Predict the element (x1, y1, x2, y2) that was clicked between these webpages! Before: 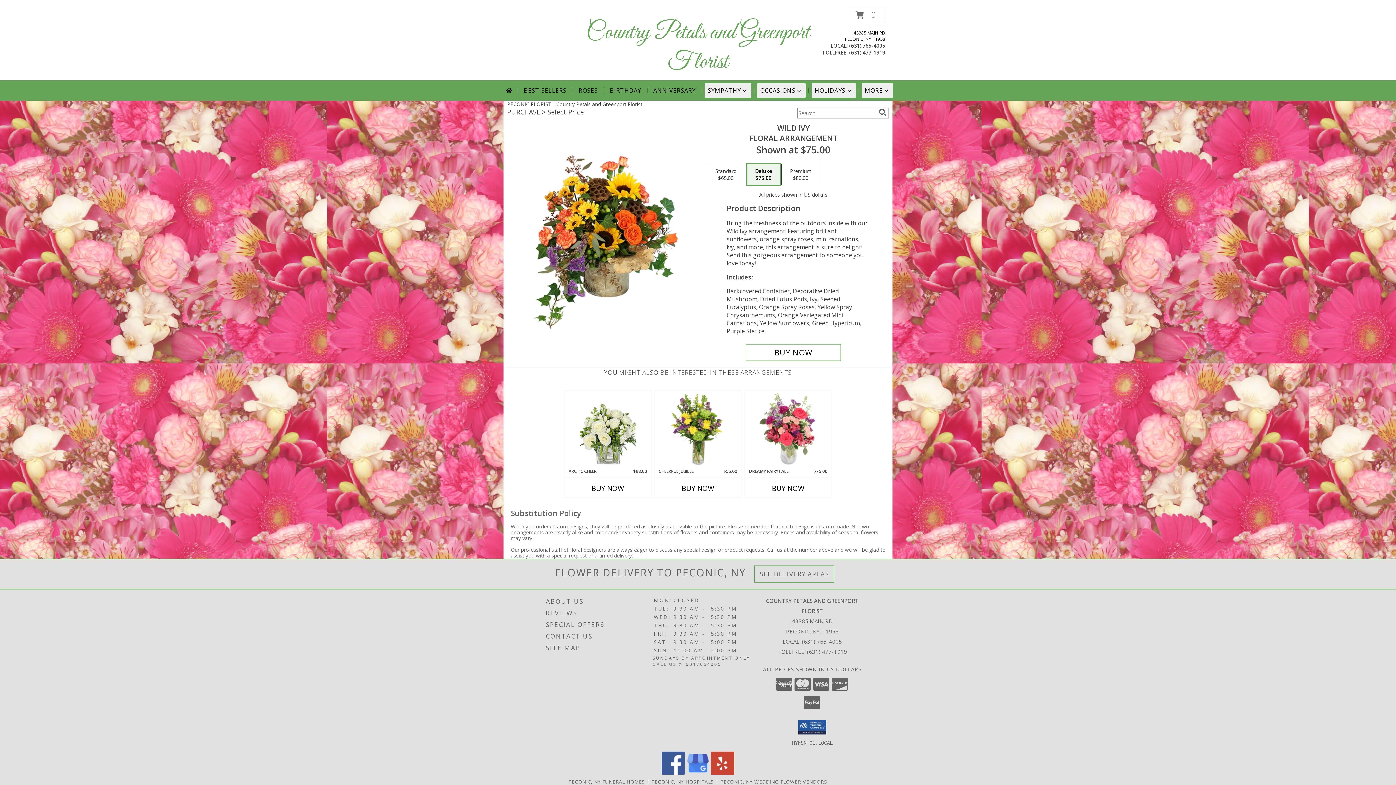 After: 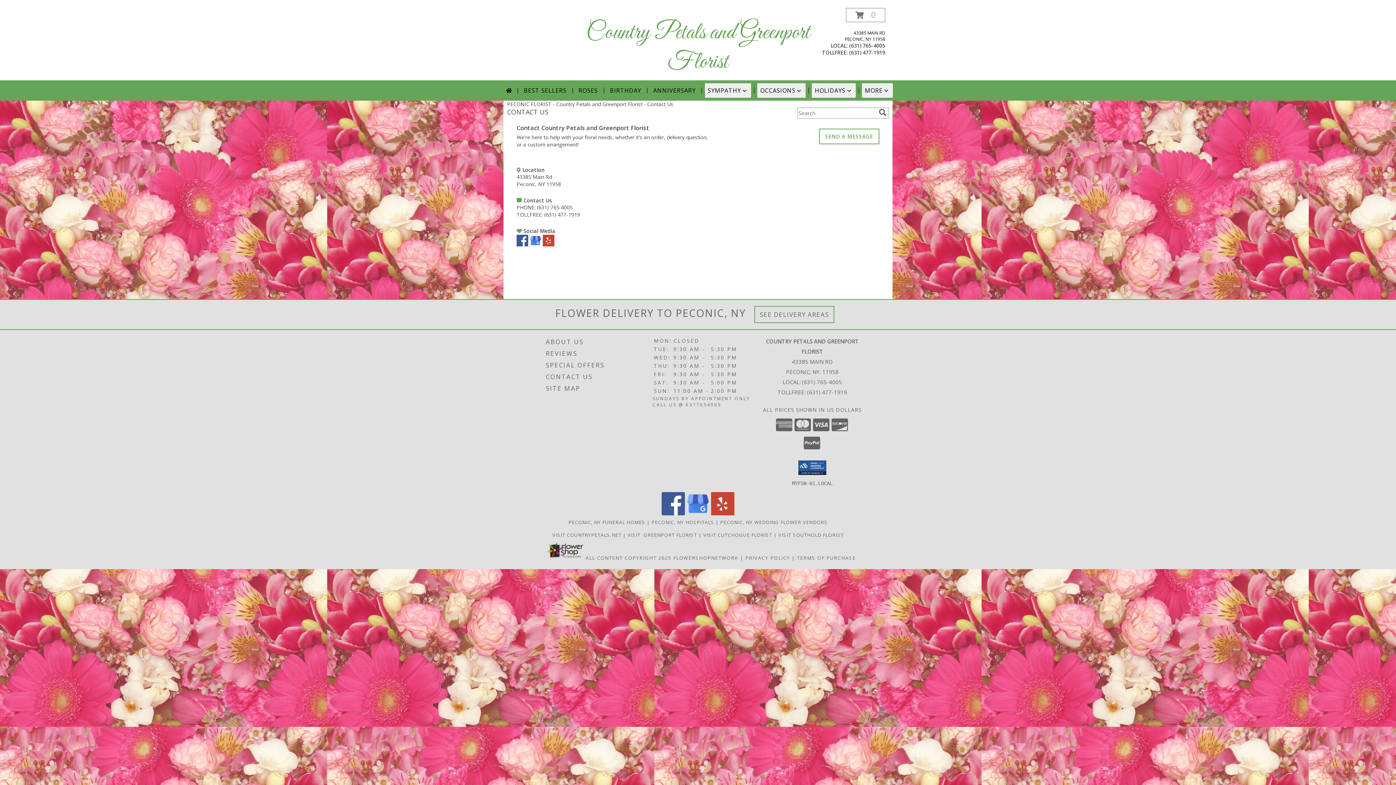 Action: label: CONTACT US bbox: (546, 630, 651, 642)